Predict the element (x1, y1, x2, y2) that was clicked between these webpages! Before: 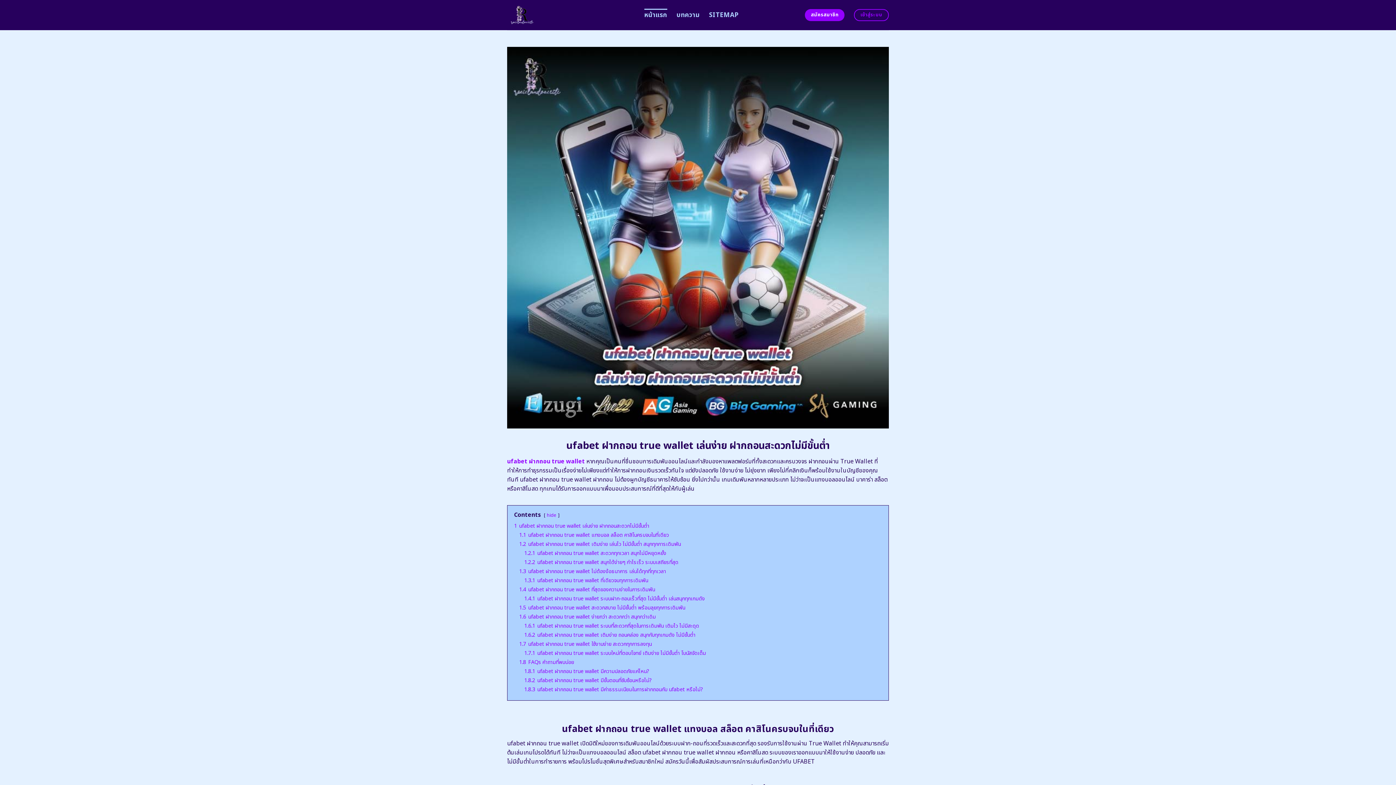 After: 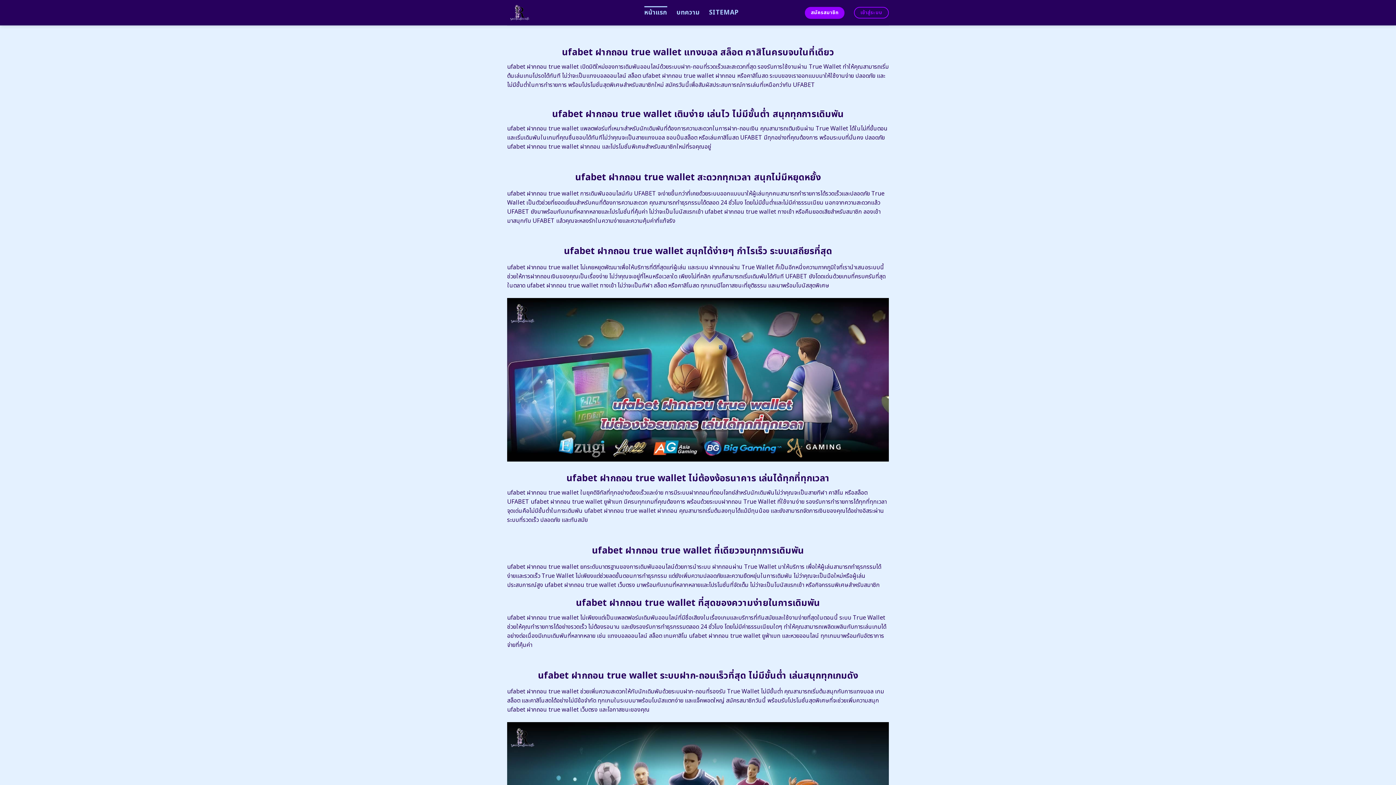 Action: label: 1.4 ufabet ฝากถอน true wallet ที่สุดของความง่ายในการเดิมพัน bbox: (519, 586, 655, 593)